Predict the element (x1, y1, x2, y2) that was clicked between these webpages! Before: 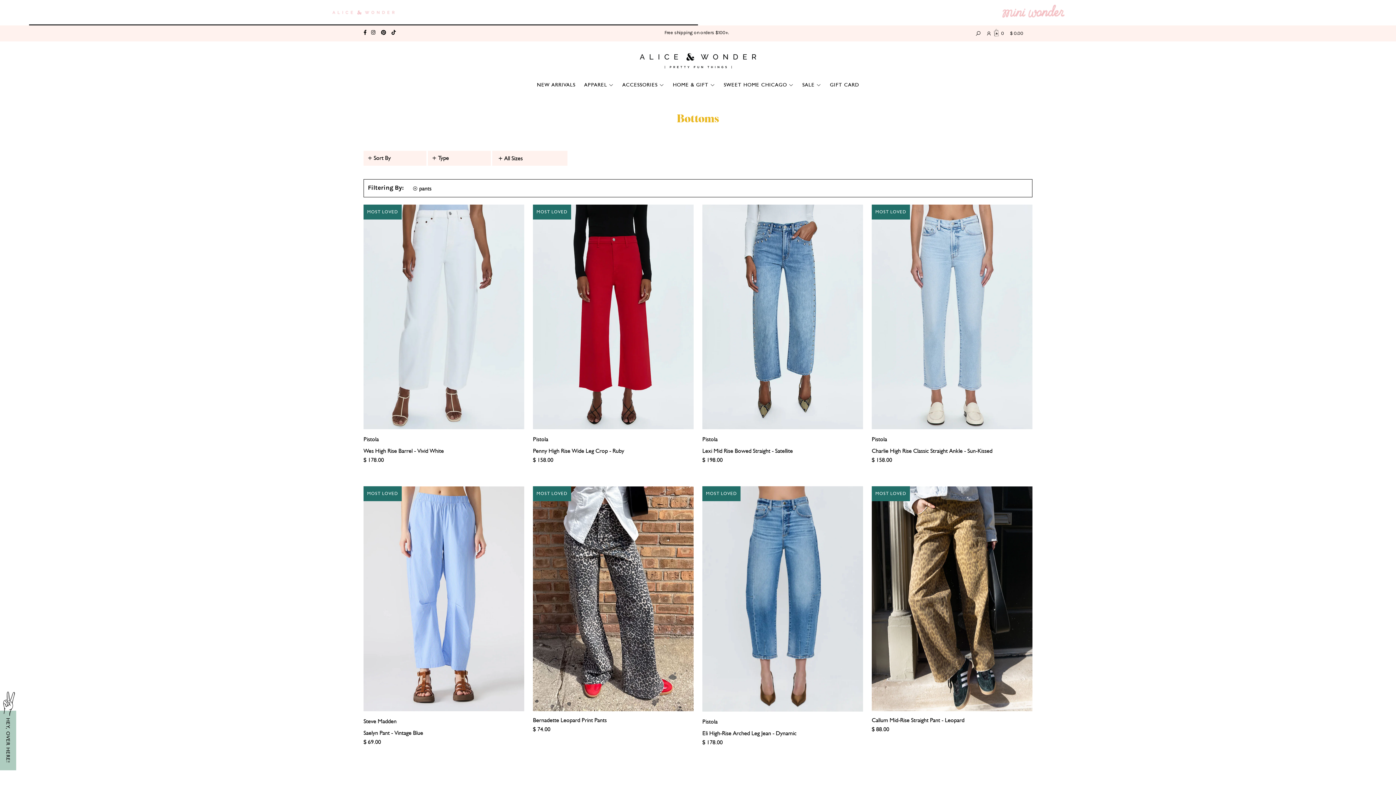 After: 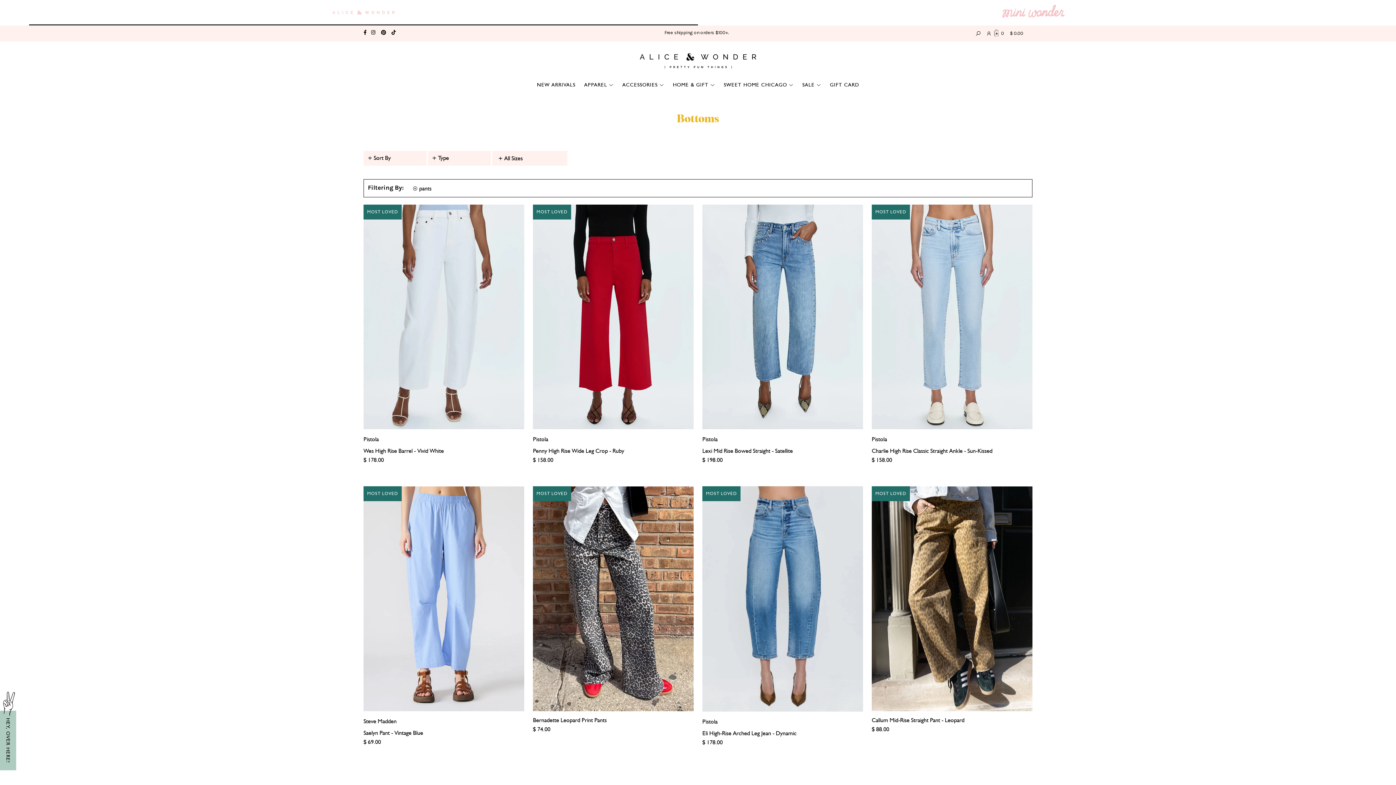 Action: bbox: (391, 31, 396, 34)